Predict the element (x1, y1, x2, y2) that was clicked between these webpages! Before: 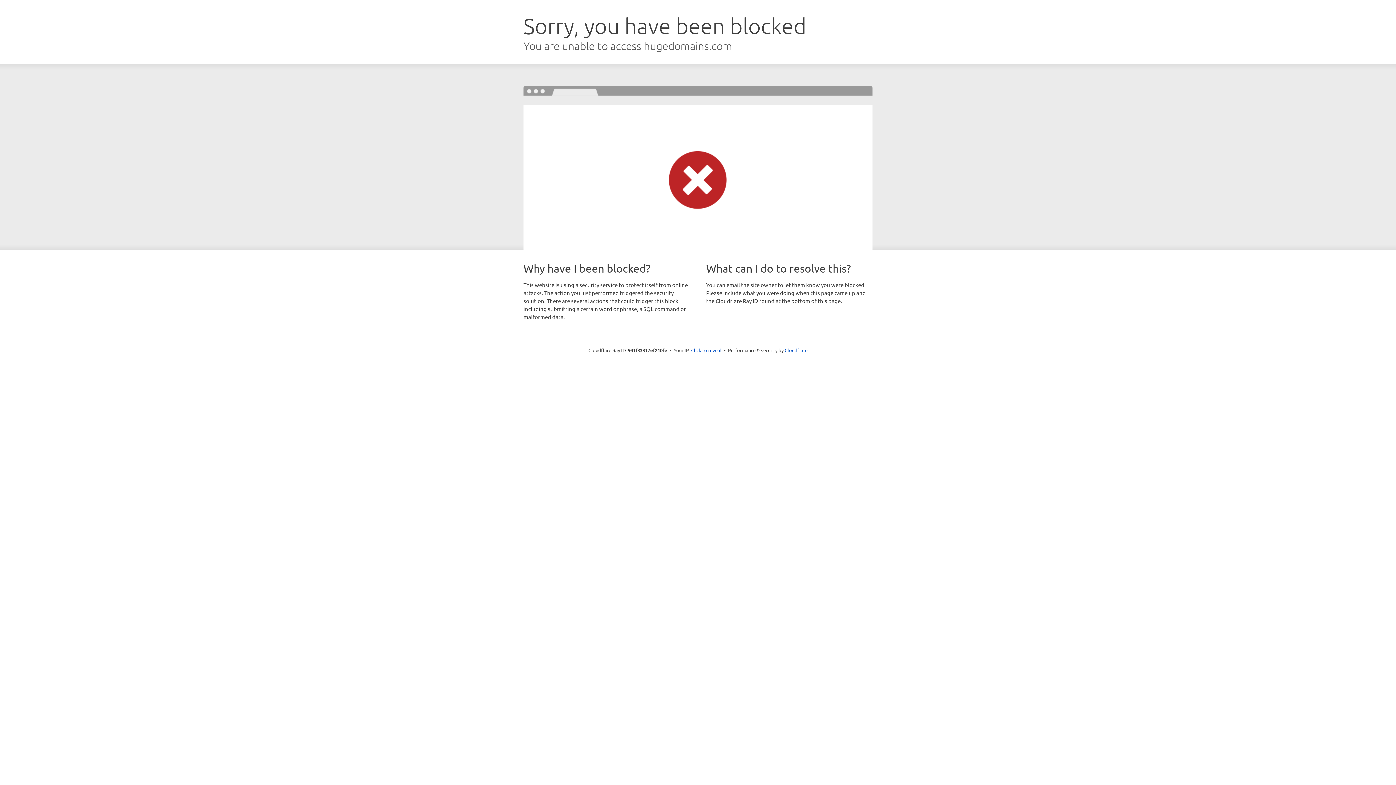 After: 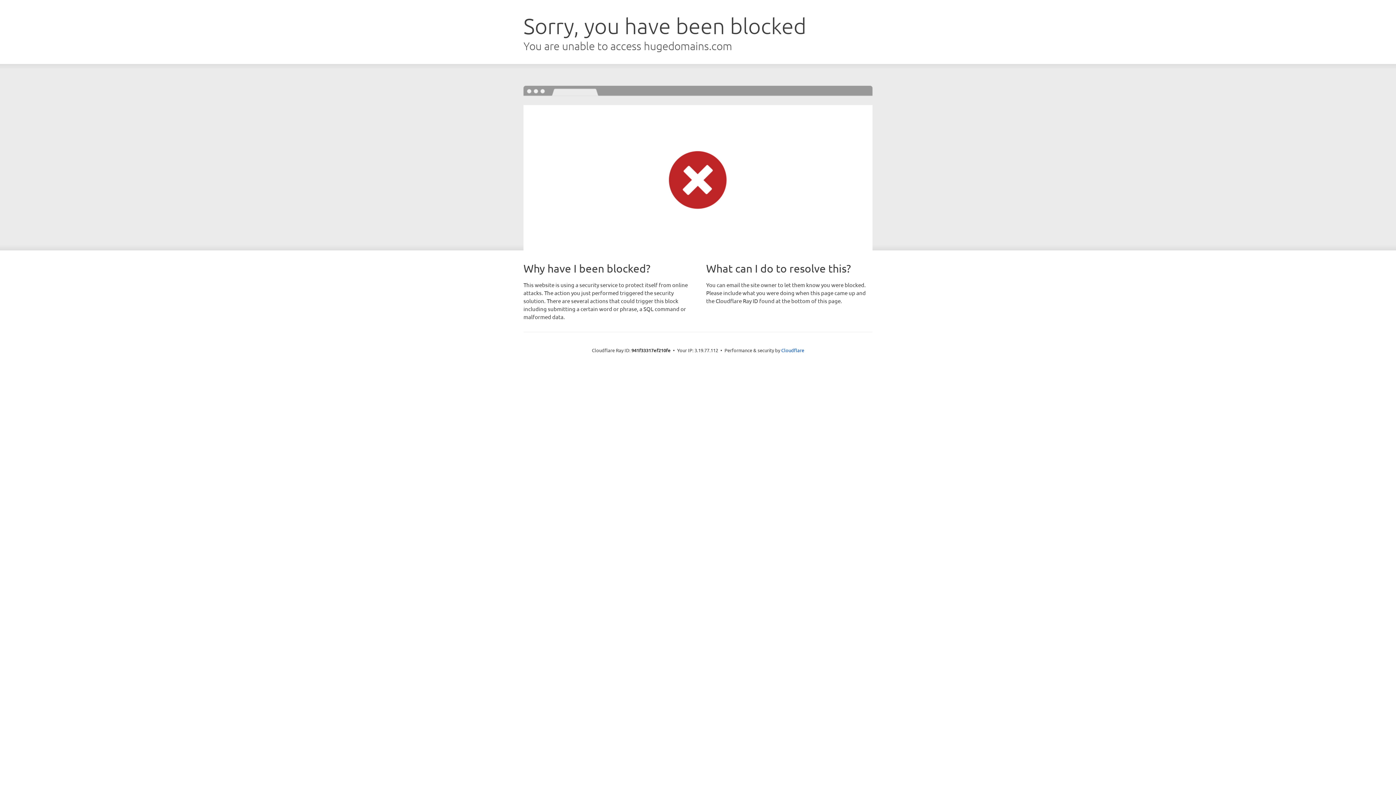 Action: bbox: (691, 346, 721, 353) label: Click to reveal